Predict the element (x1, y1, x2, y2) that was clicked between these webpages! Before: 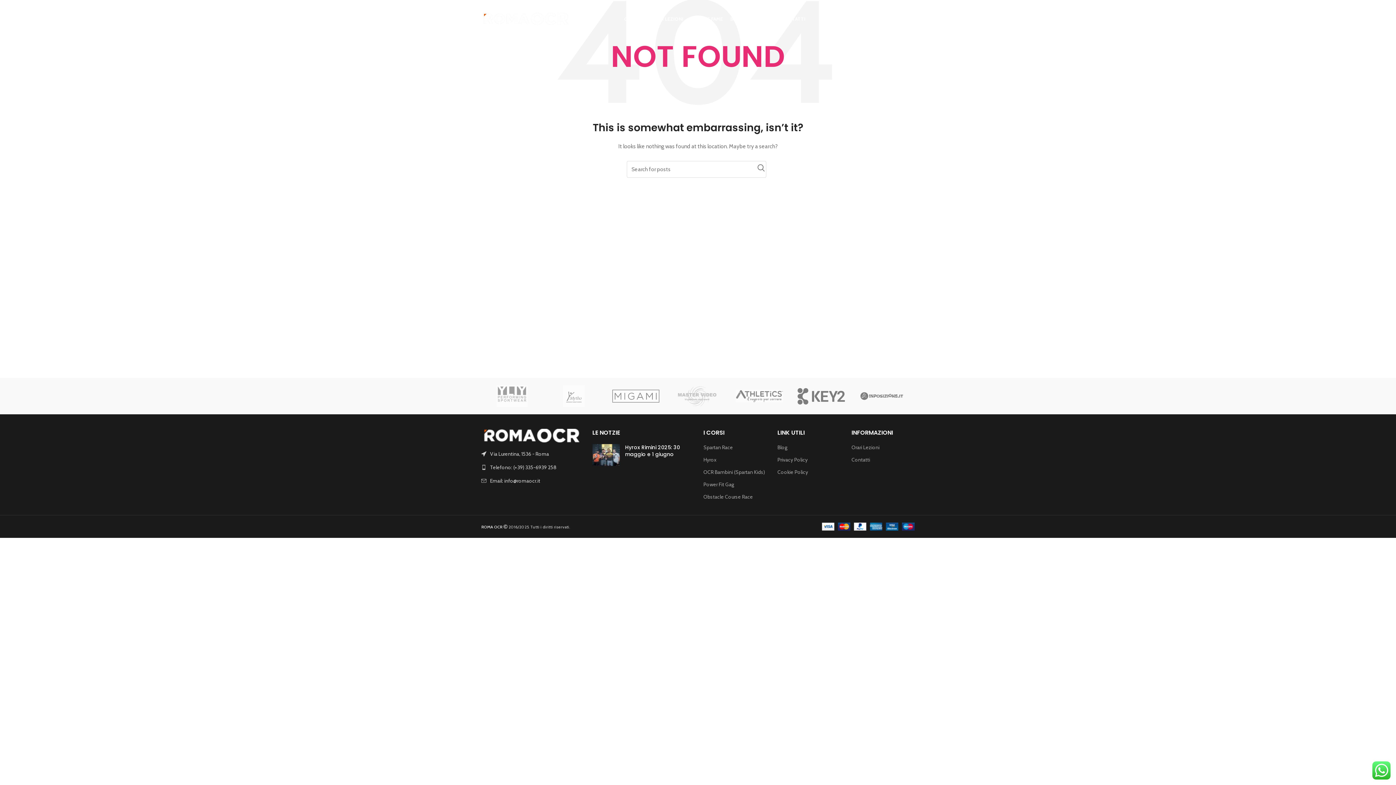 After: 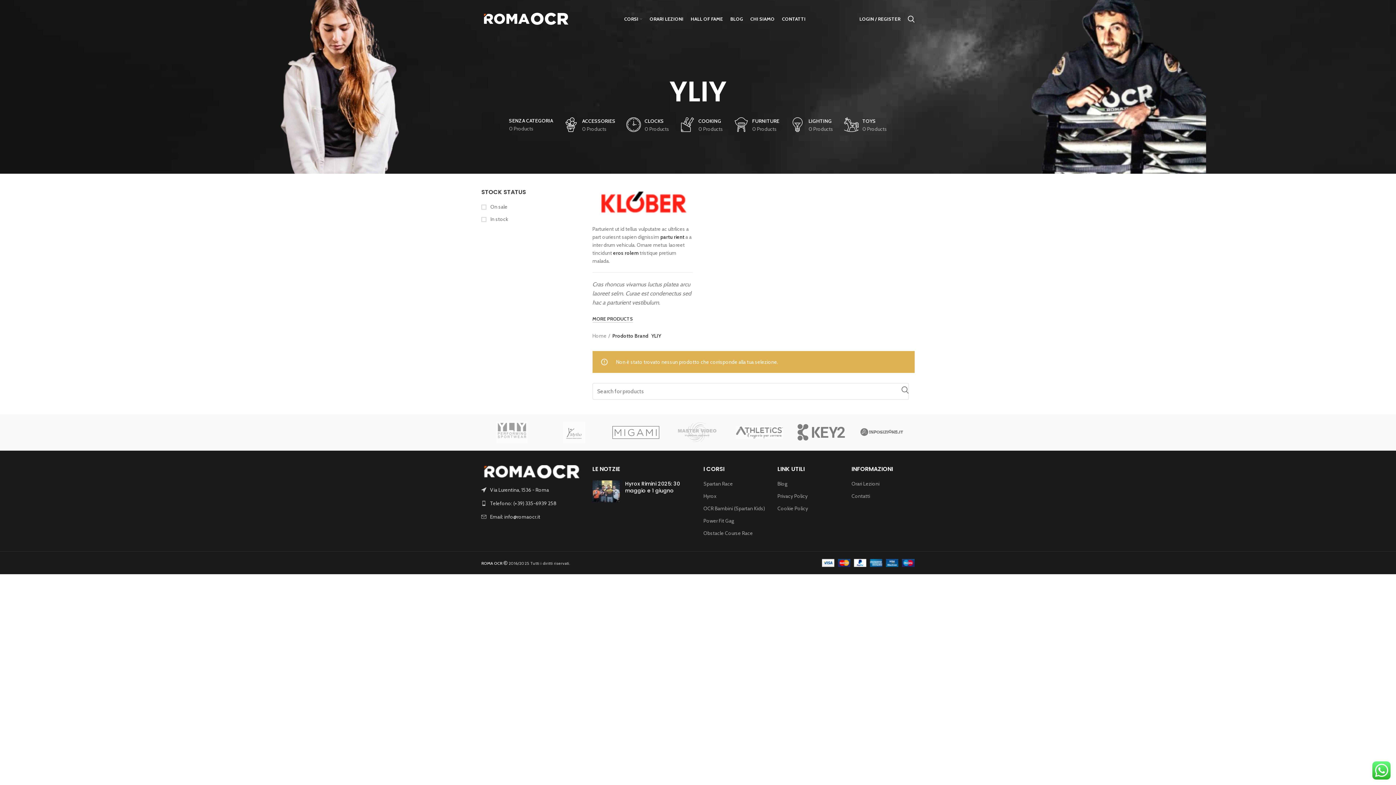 Action: bbox: (481, 378, 543, 414)